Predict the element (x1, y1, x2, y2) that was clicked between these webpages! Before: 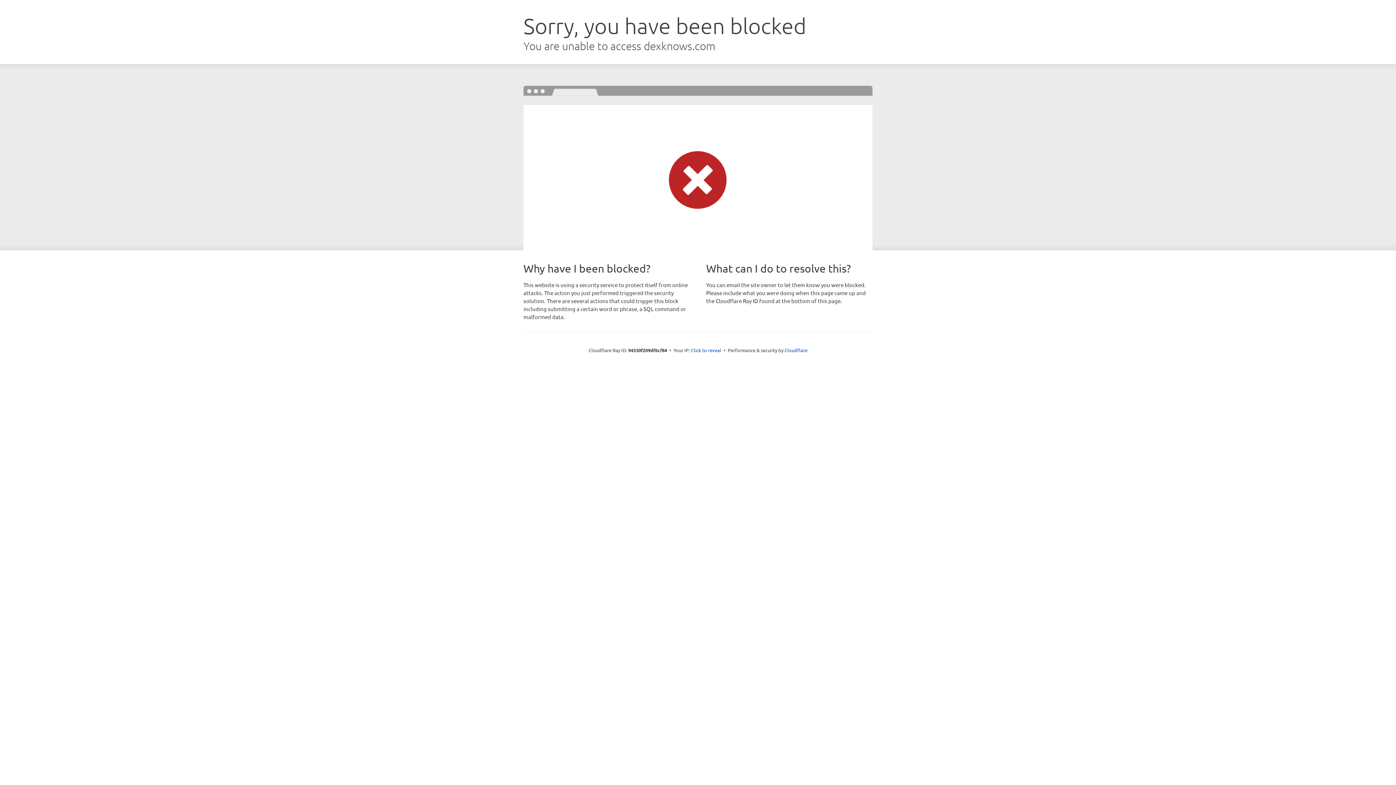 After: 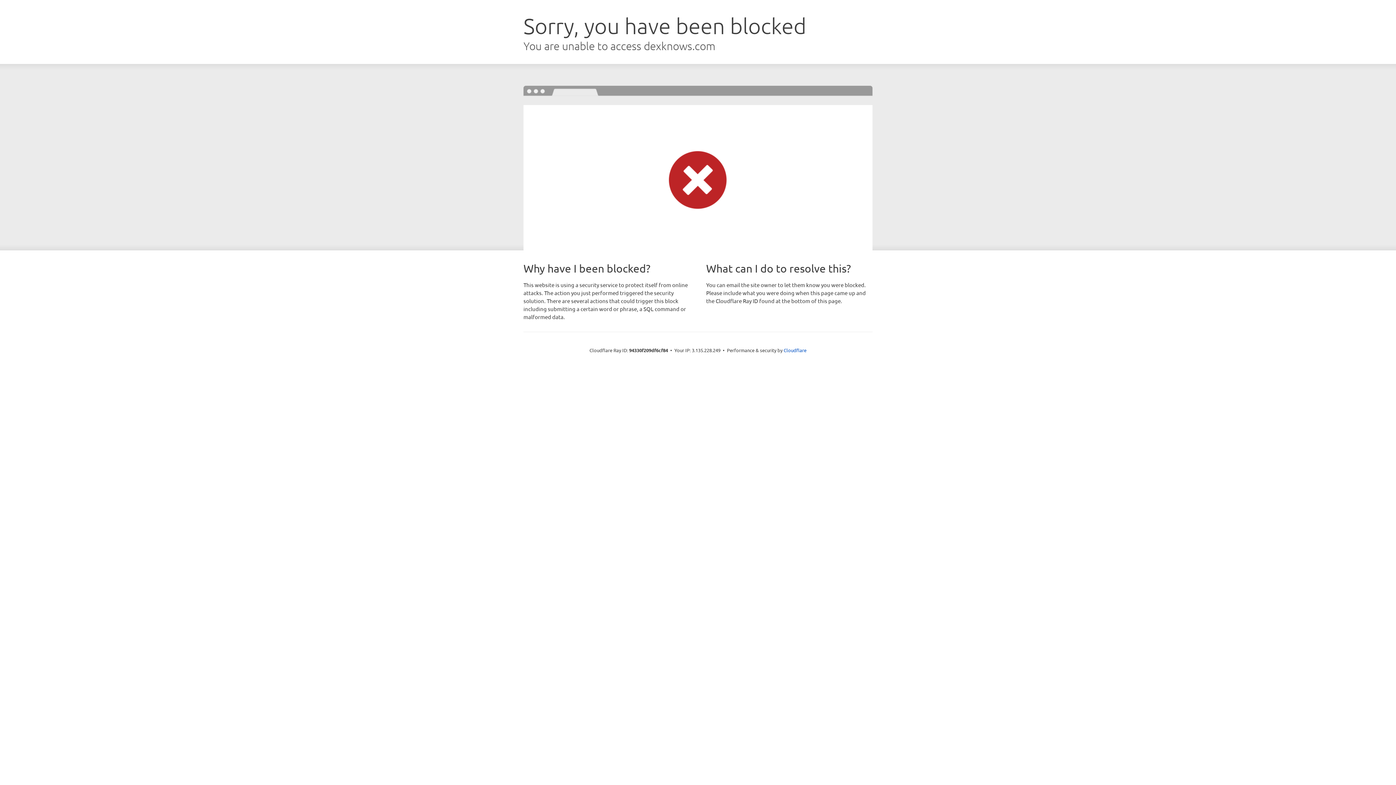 Action: label: Click to reveal bbox: (691, 346, 721, 353)